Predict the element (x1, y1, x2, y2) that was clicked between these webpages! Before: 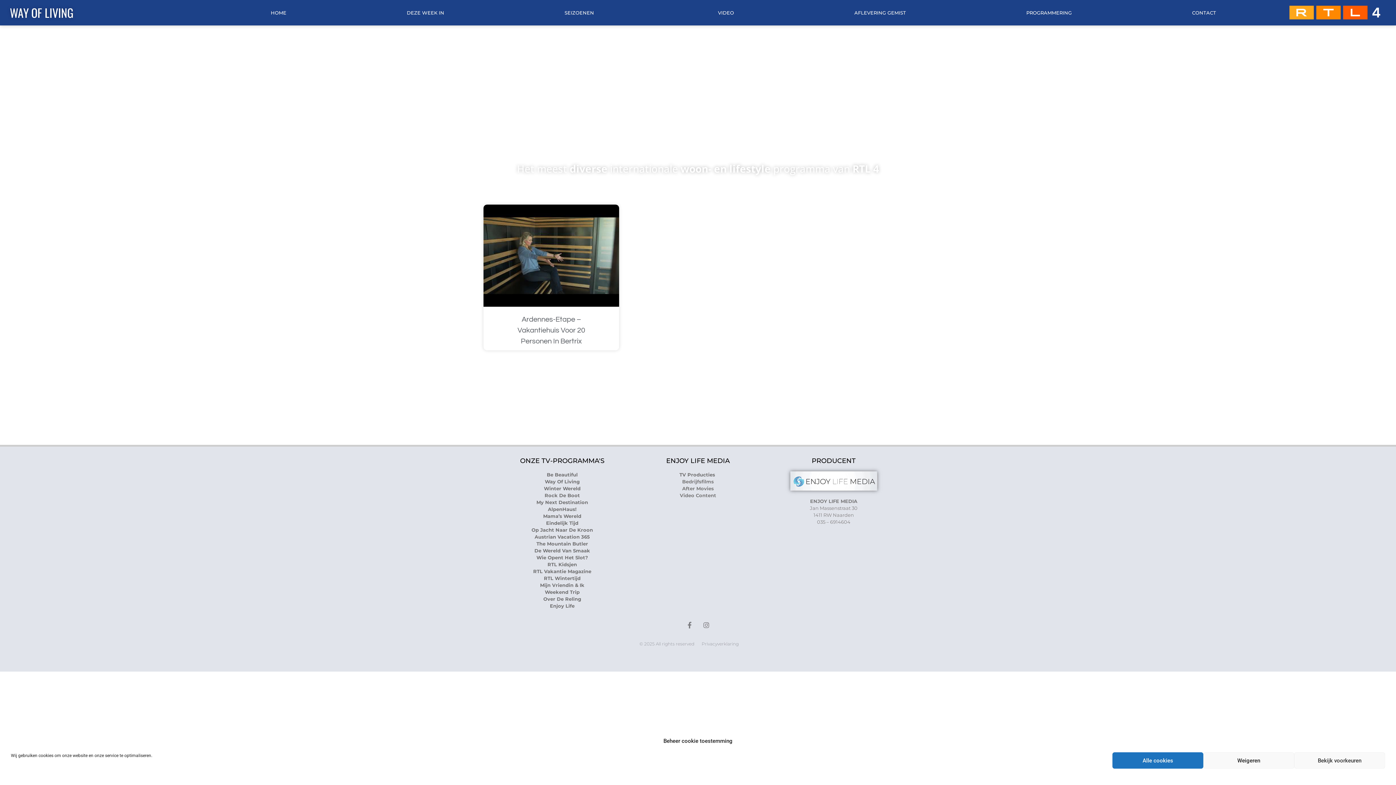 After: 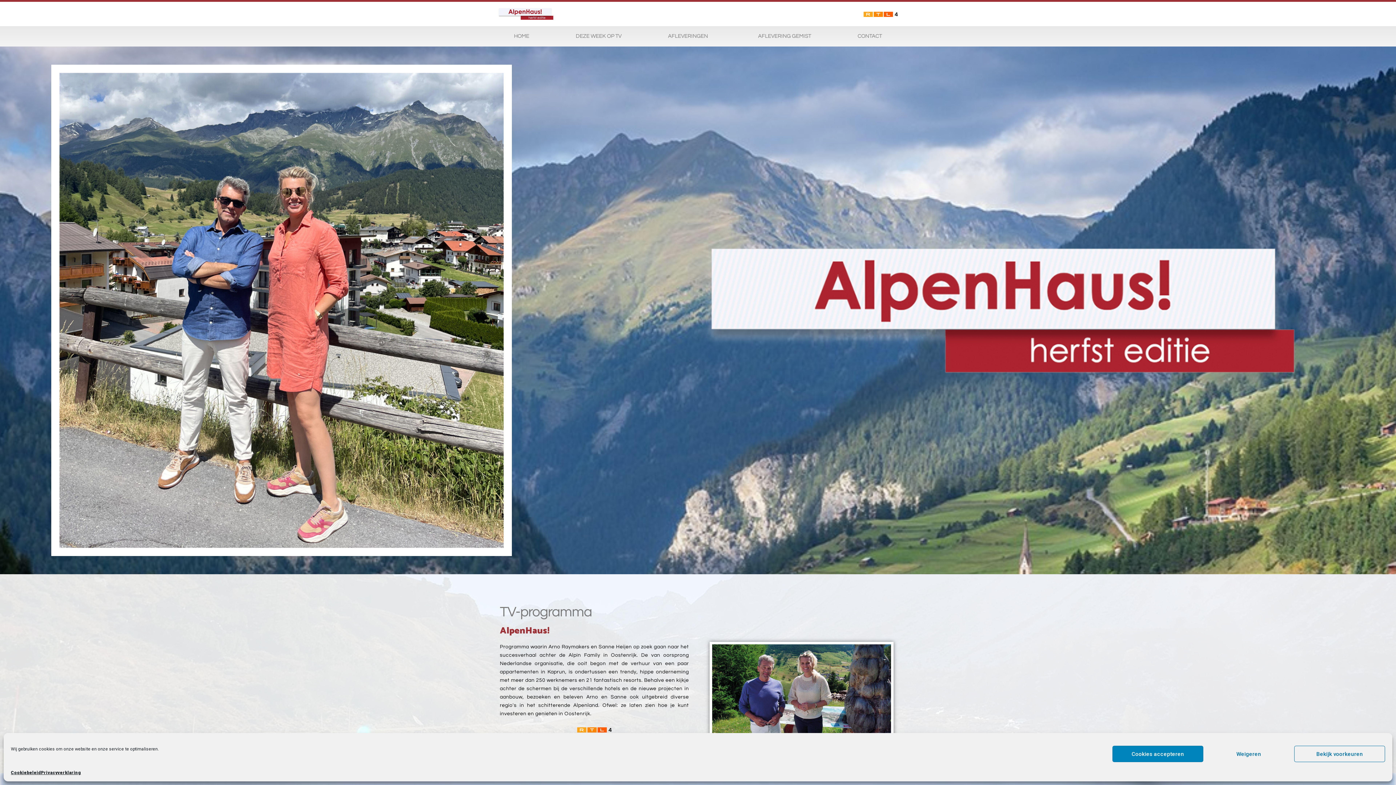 Action: bbox: (548, 506, 576, 512) label: AlpenHaus!
